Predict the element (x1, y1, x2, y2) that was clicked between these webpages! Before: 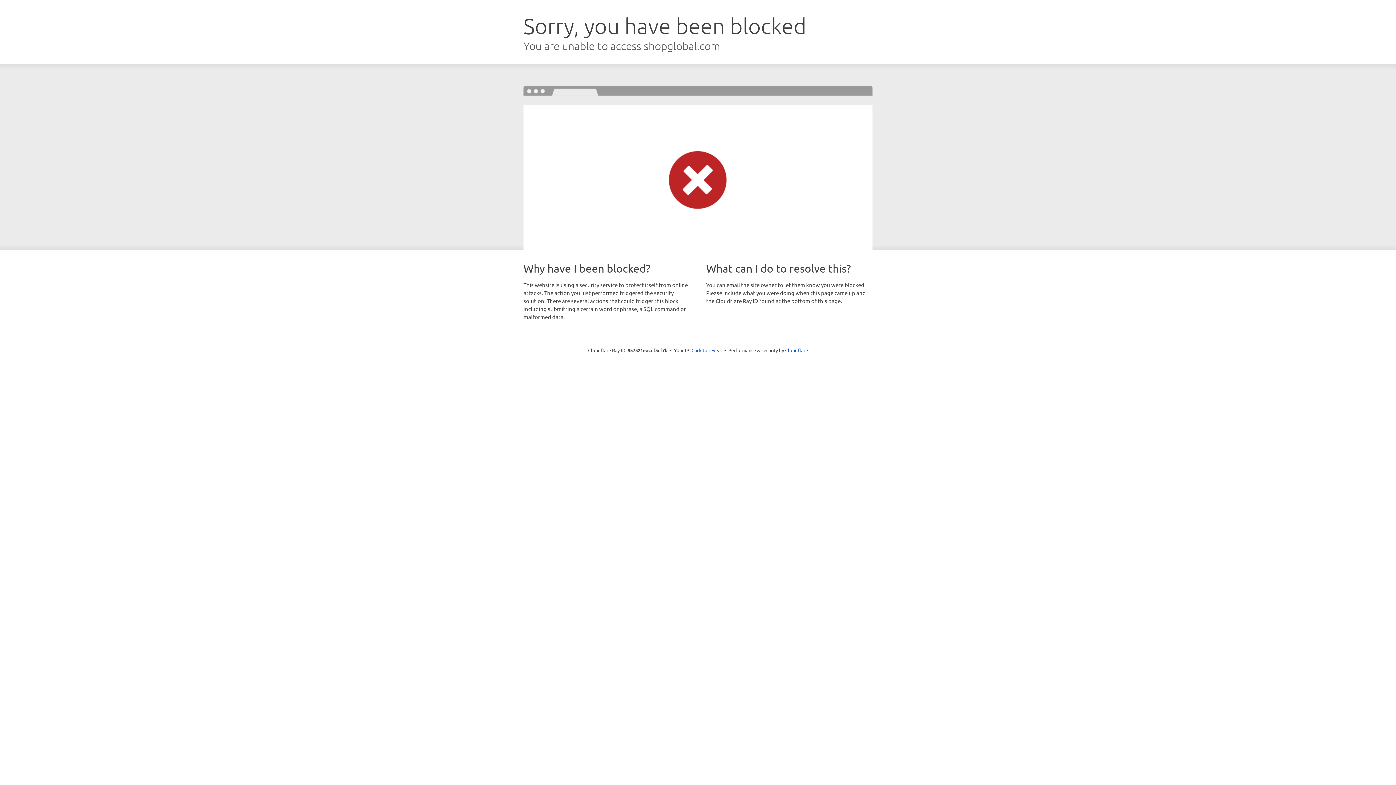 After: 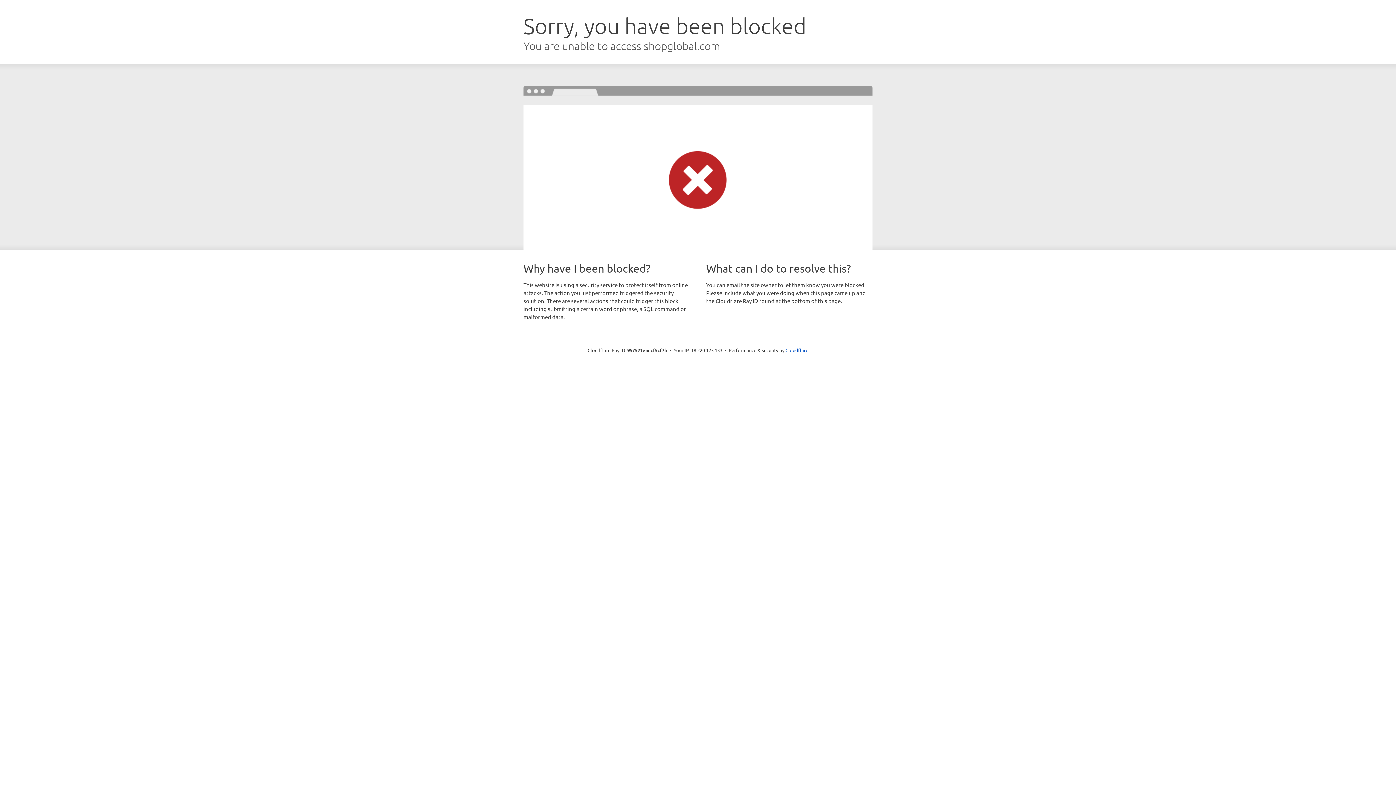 Action: bbox: (691, 346, 722, 353) label: Click to reveal